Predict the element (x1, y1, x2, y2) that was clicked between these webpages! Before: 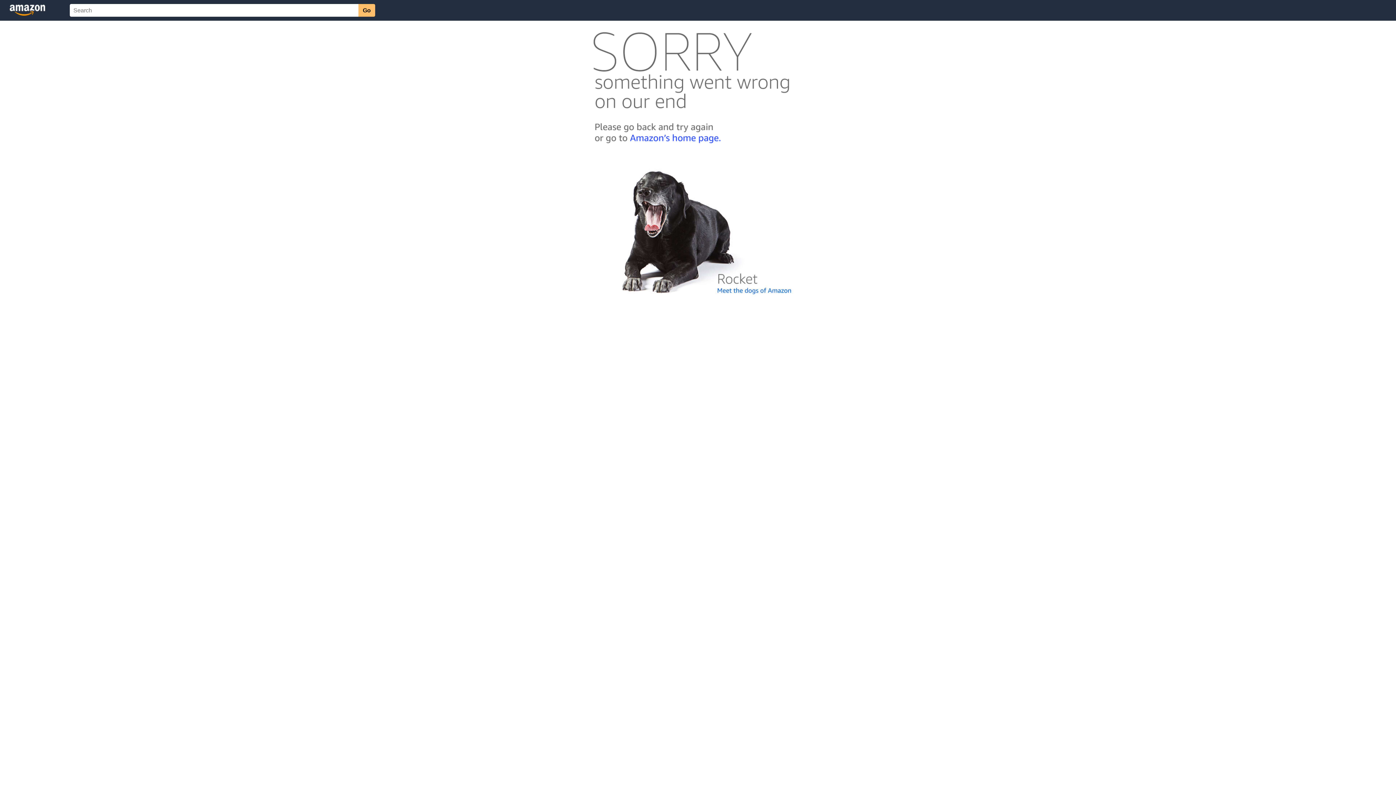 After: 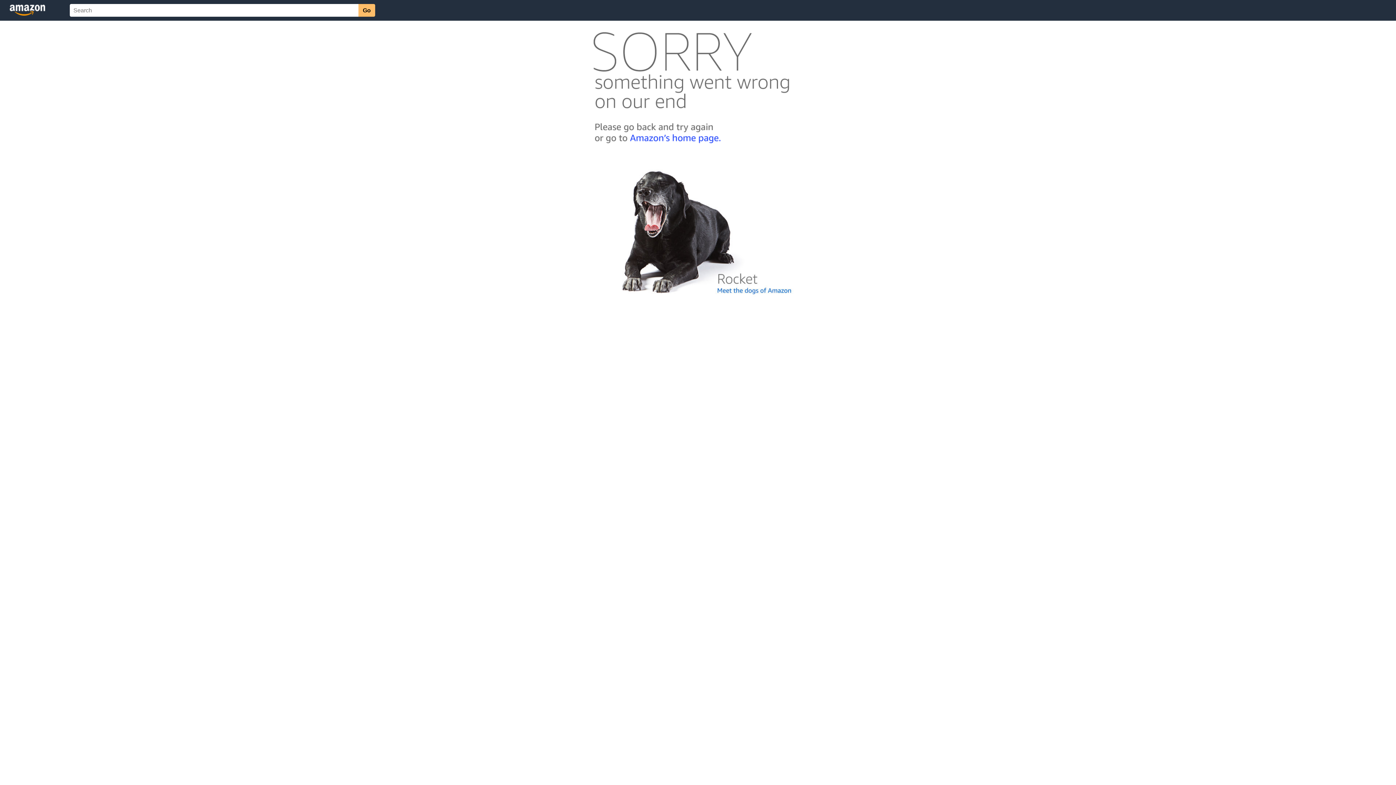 Action: bbox: (592, 300, 803, 306)